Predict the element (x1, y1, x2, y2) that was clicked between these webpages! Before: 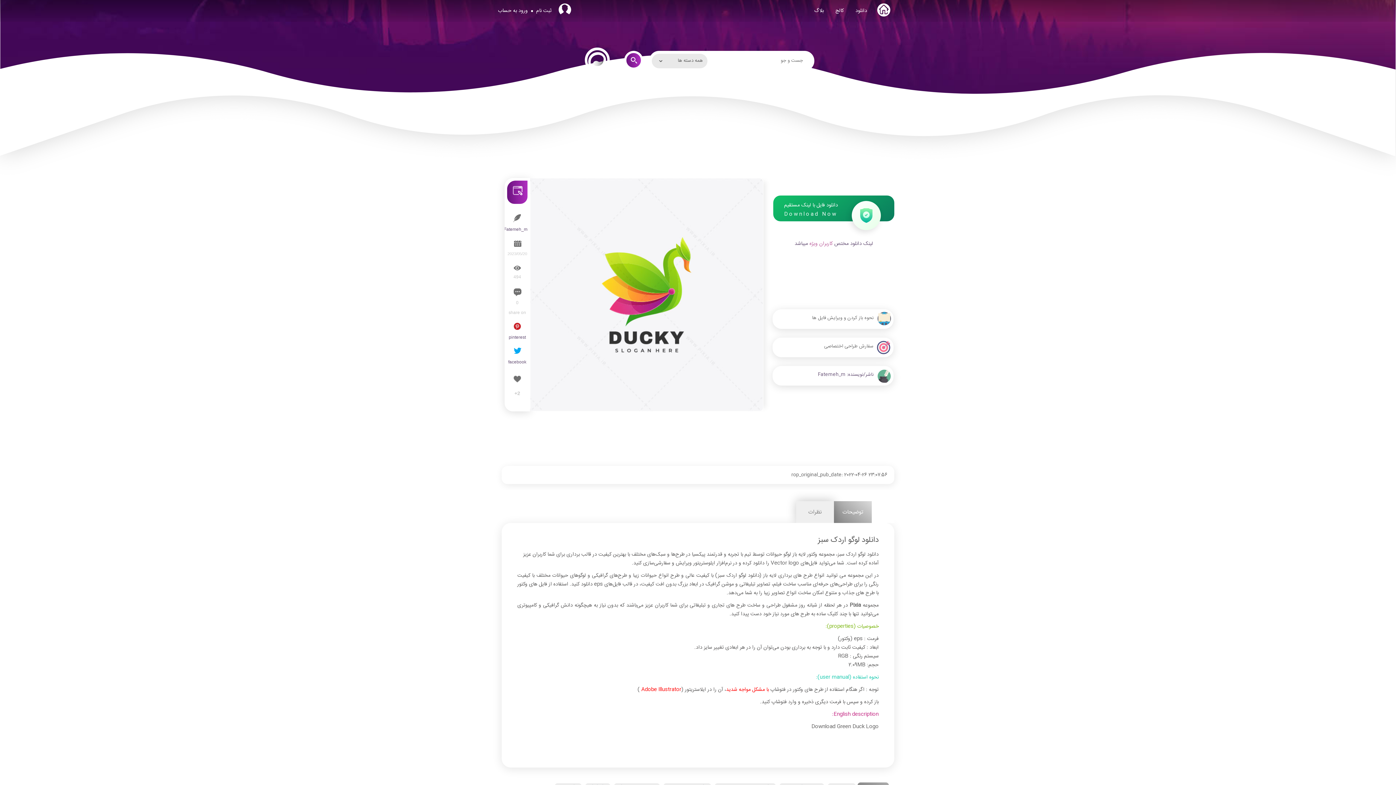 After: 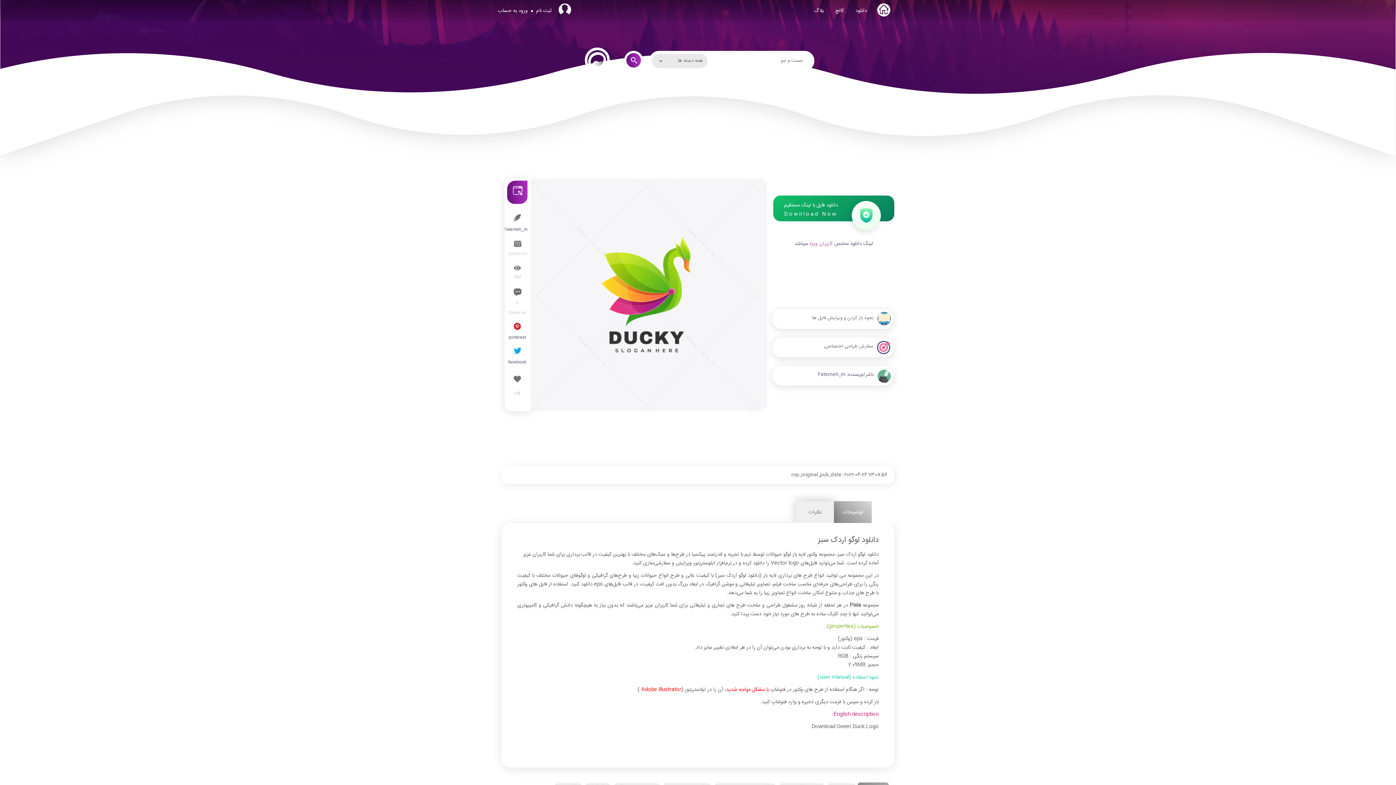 Action: bbox: (845, 370, 873, 378) label: ناشر/نویسنده: 